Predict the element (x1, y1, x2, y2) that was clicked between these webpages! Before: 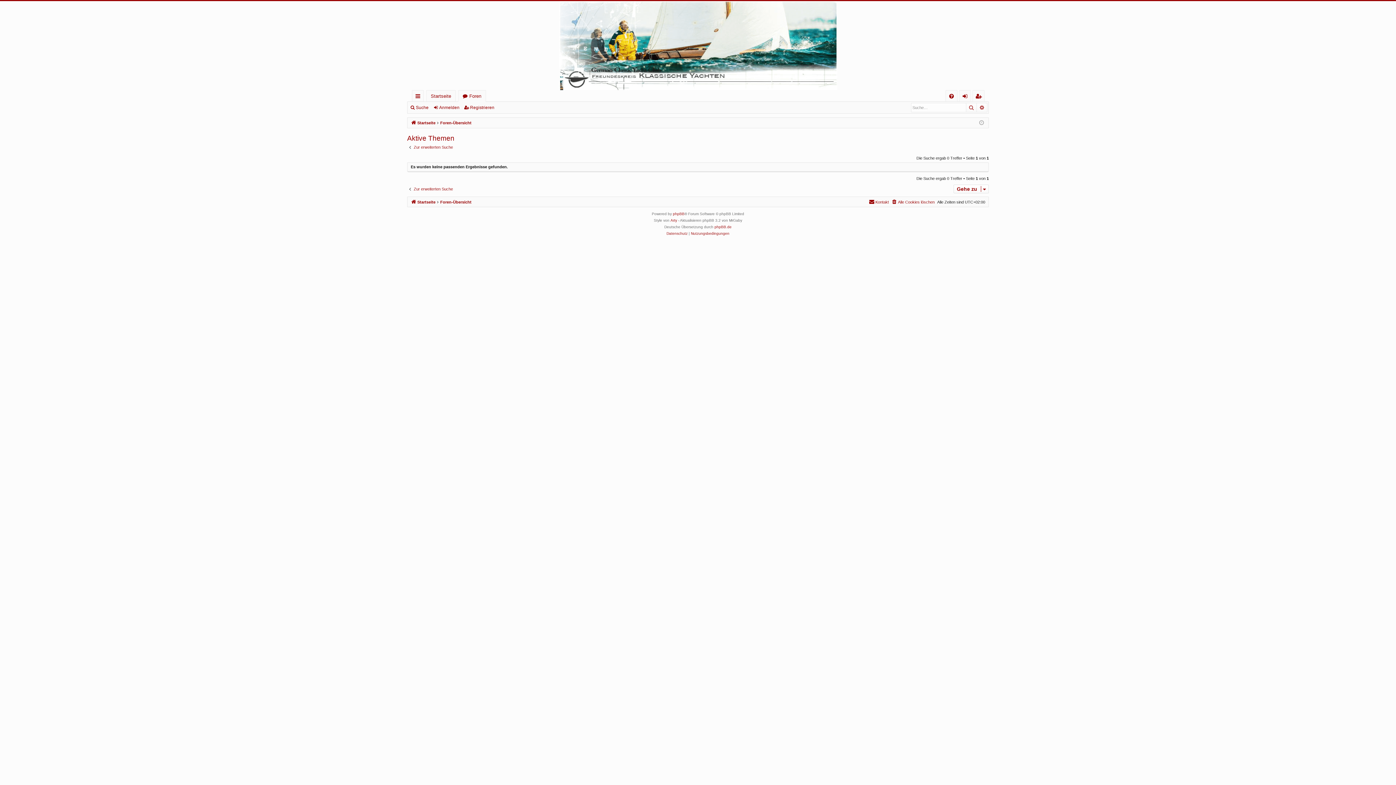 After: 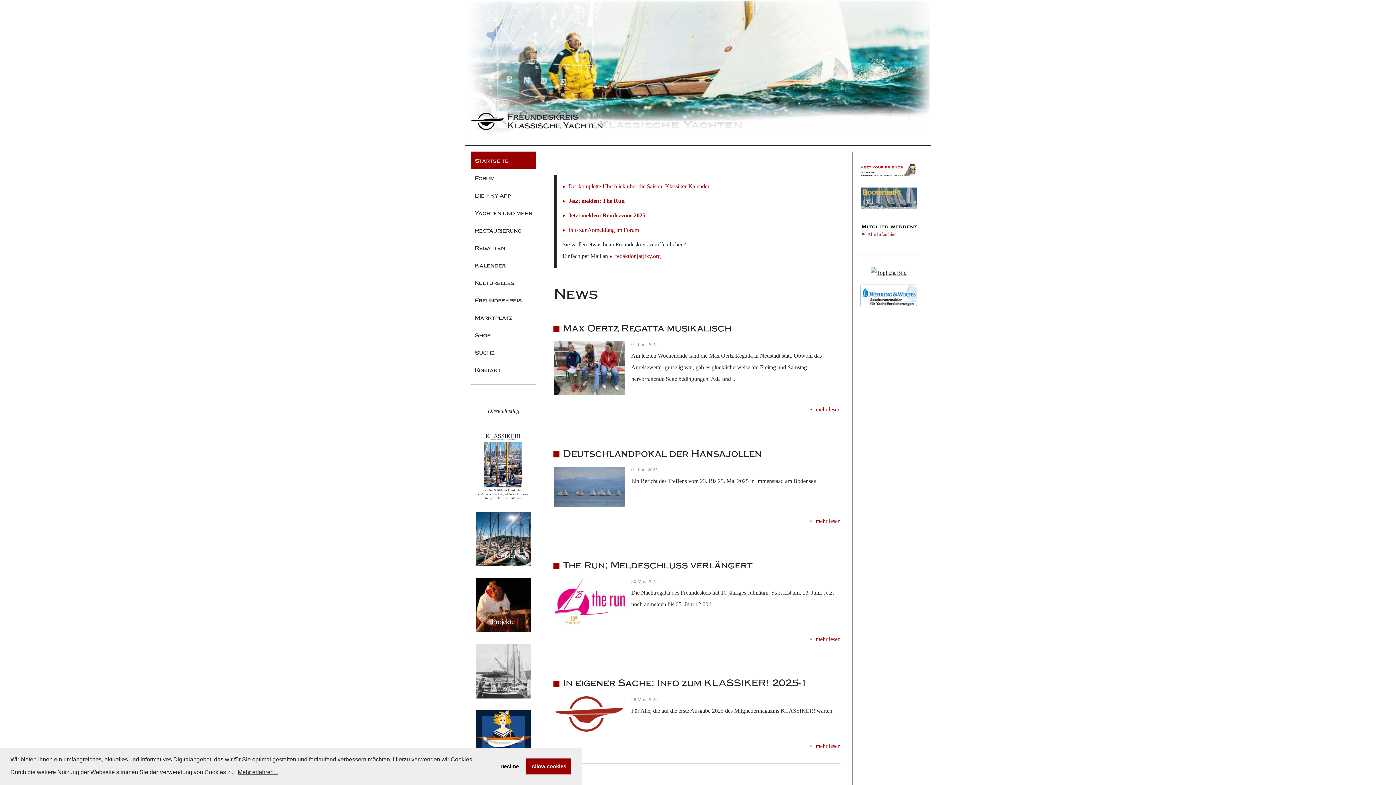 Action: label: Startseite bbox: (410, 118, 435, 126)